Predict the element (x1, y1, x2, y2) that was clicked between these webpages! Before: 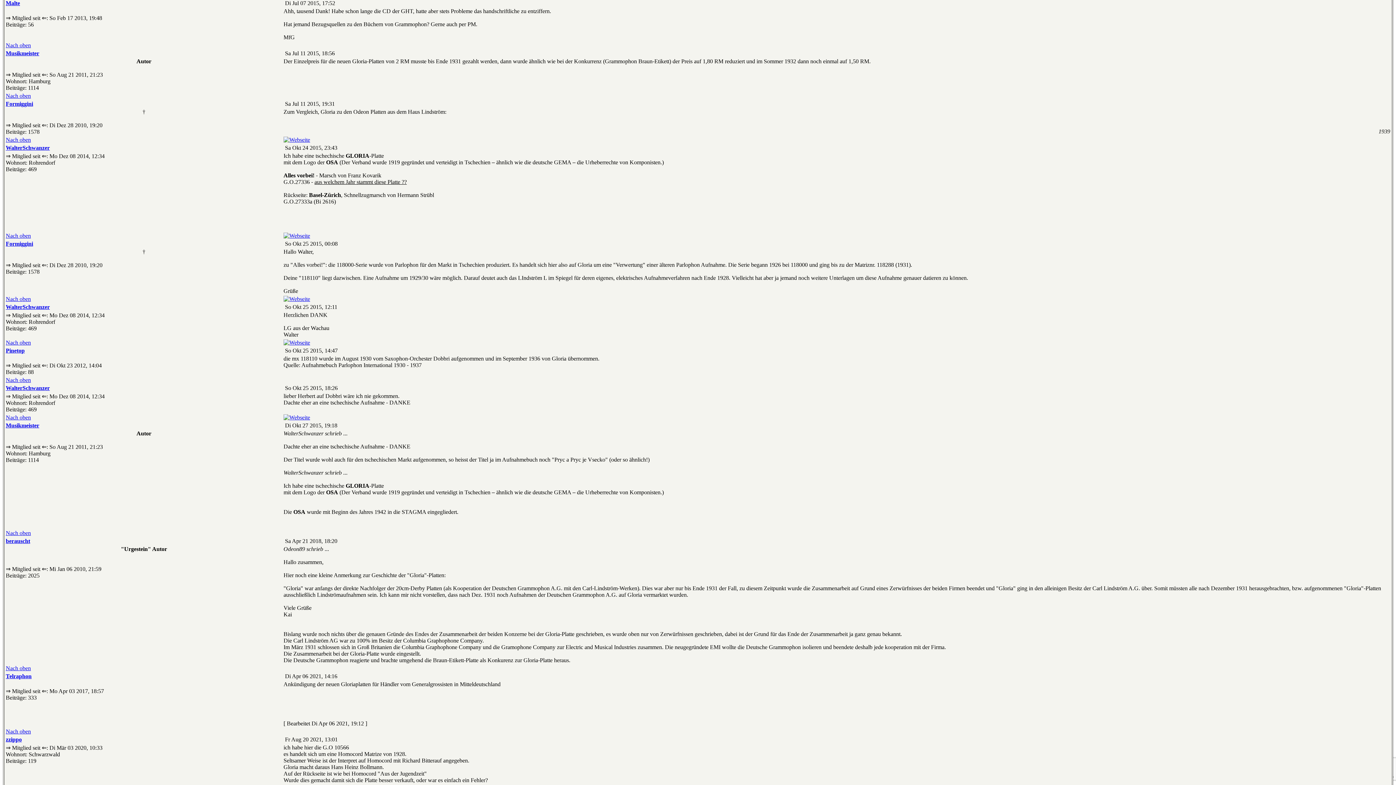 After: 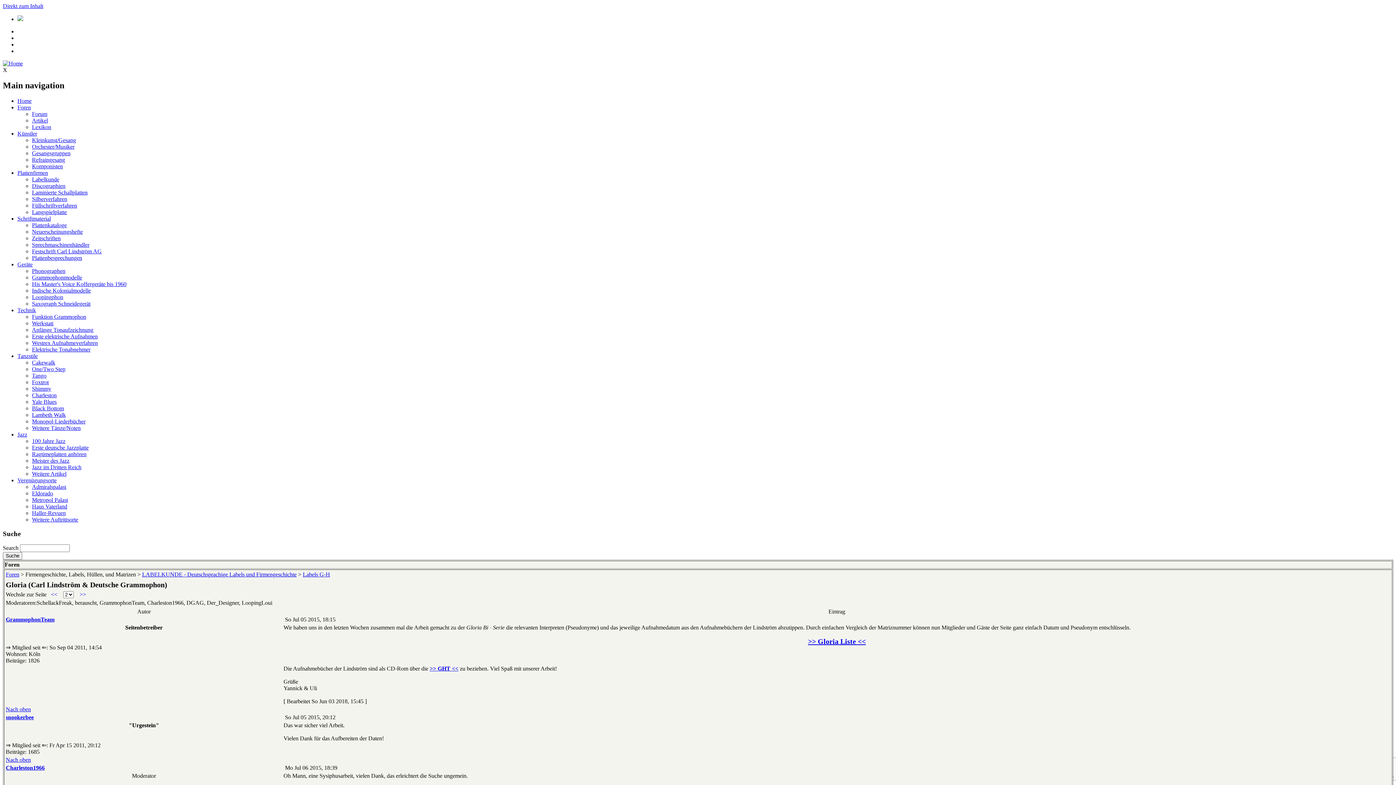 Action: bbox: (5, 728, 30, 735) label: Nach oben